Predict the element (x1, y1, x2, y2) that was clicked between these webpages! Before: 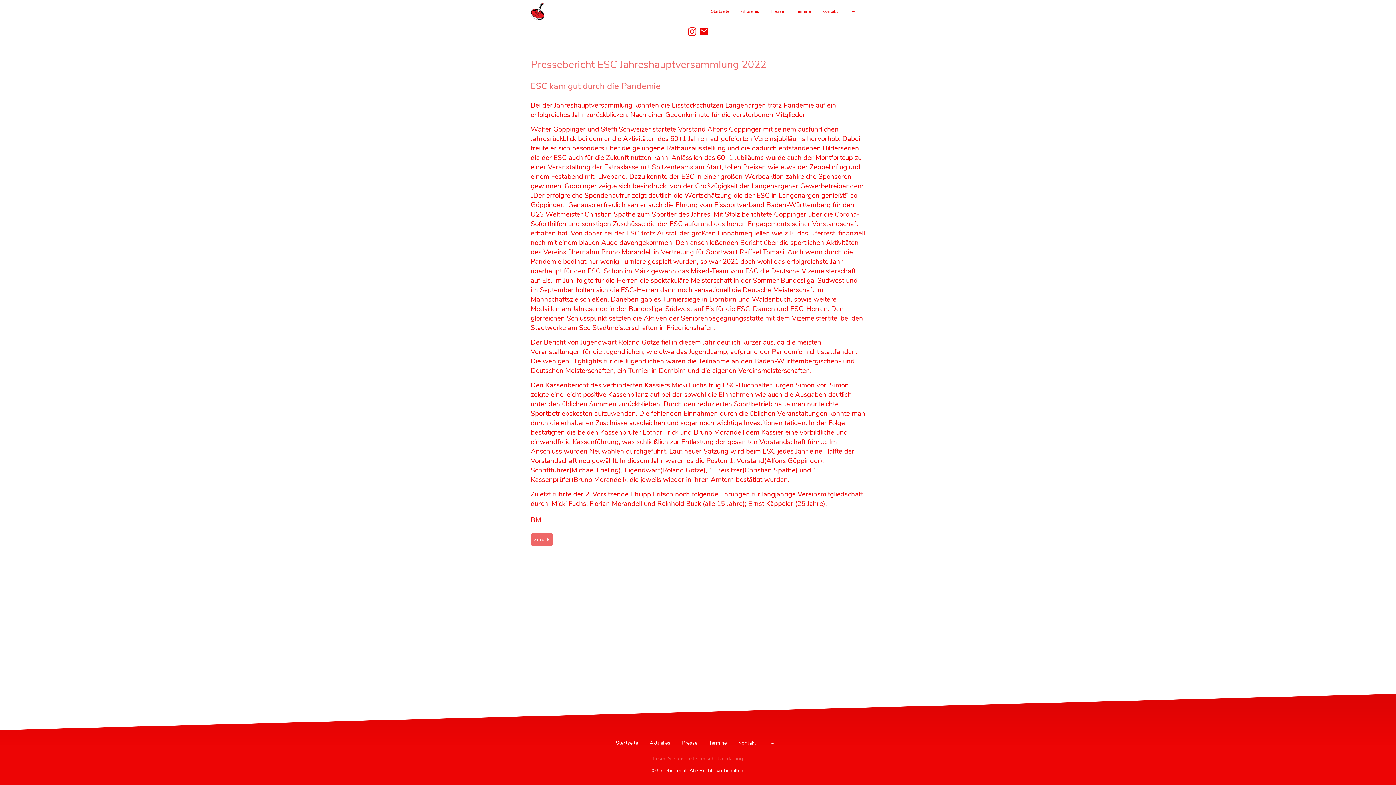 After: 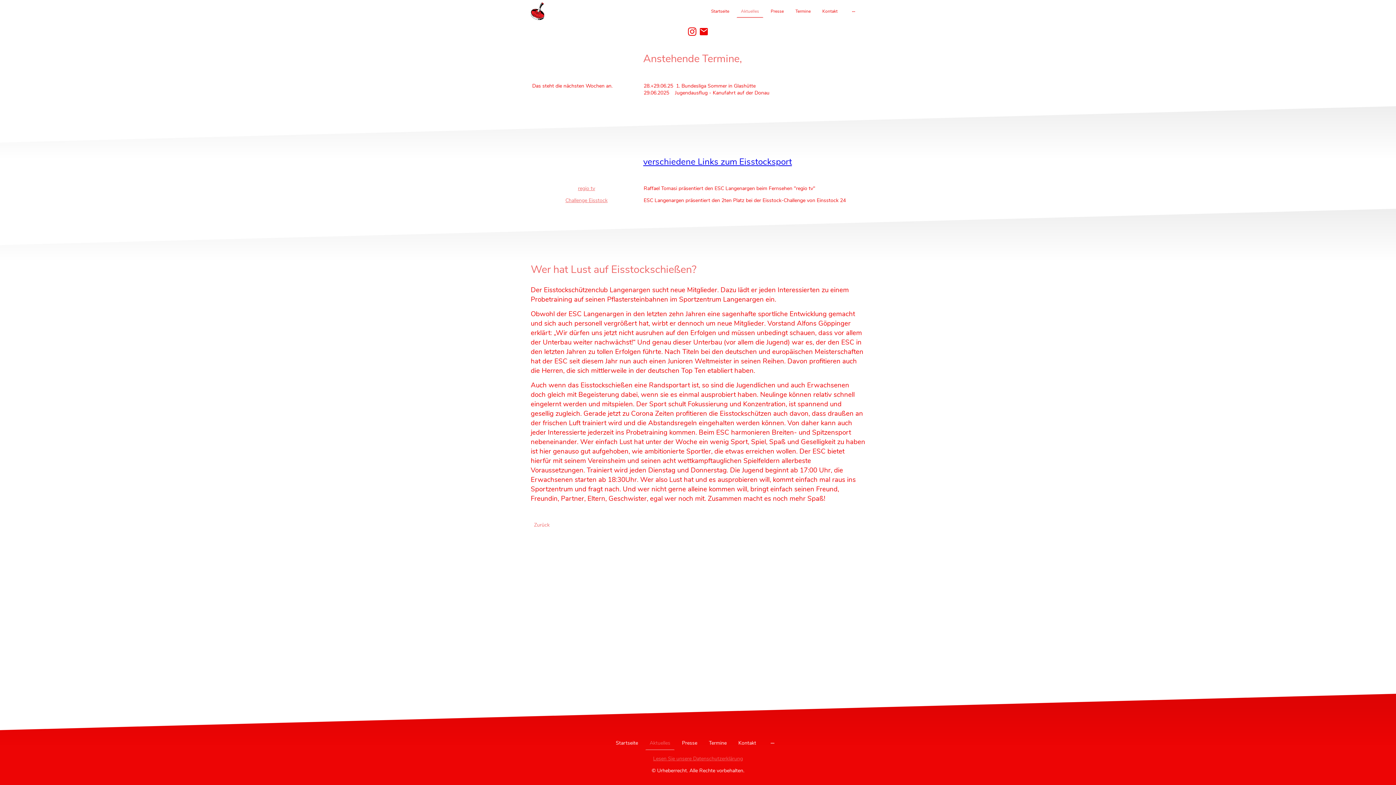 Action: bbox: (646, 737, 674, 749) label: Aktuelles